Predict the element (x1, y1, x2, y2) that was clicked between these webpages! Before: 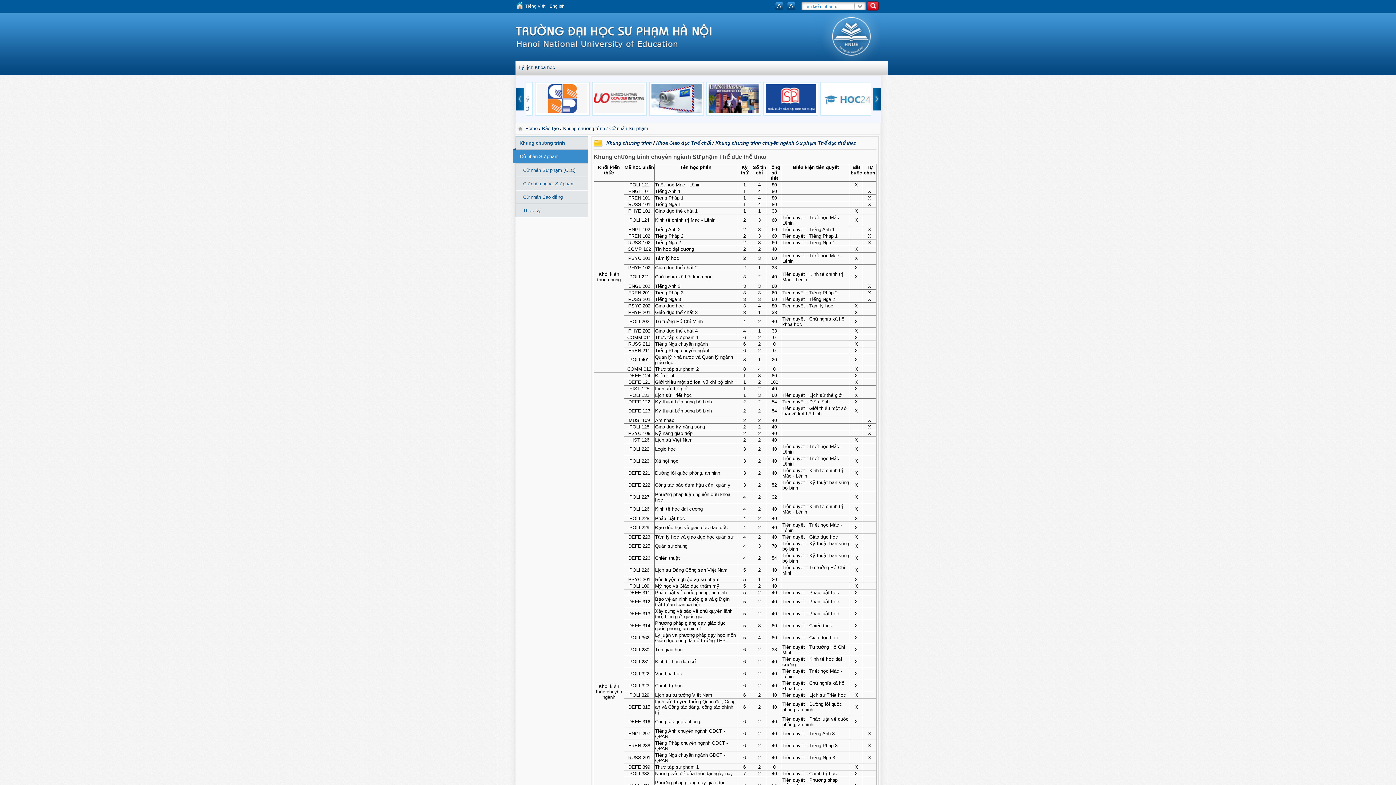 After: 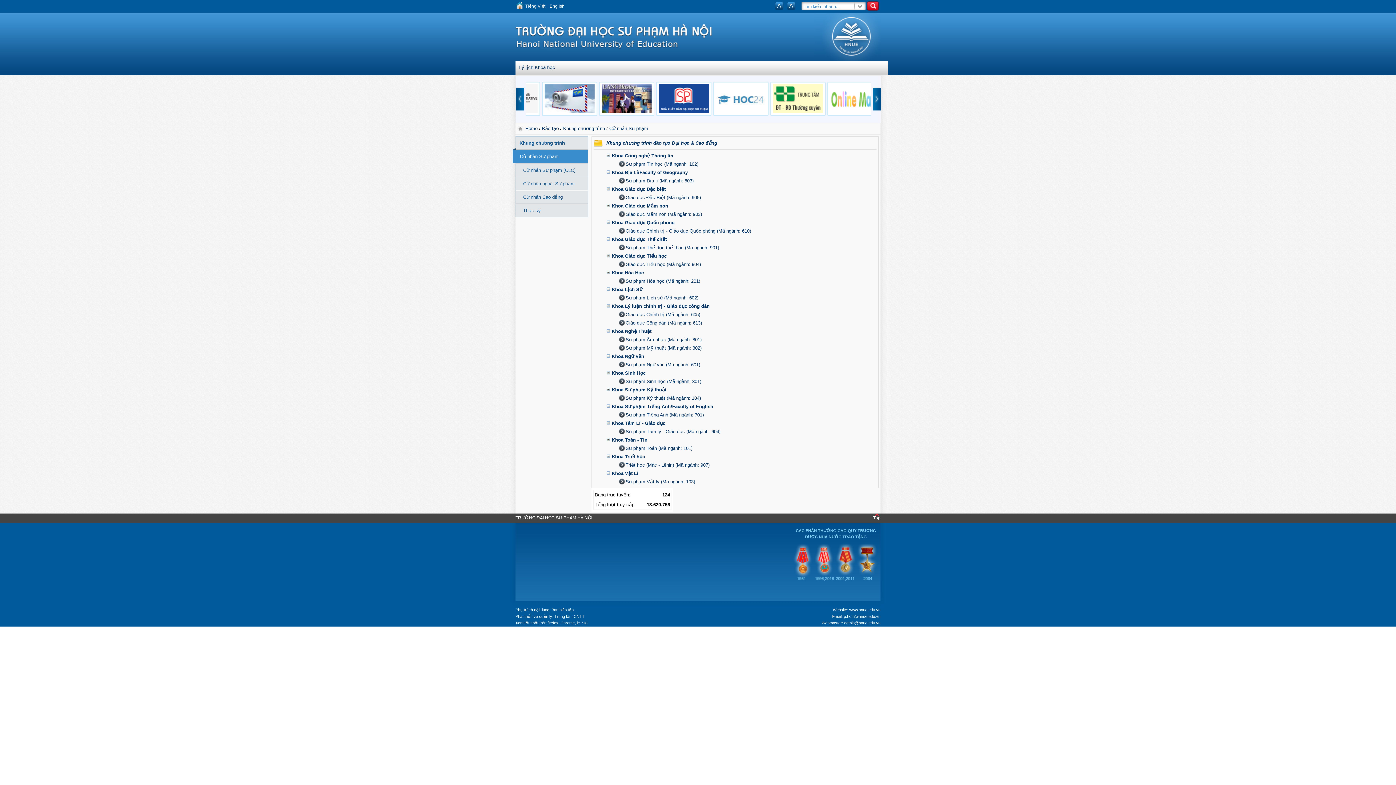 Action: label: Khung chương trình bbox: (606, 140, 652, 145)